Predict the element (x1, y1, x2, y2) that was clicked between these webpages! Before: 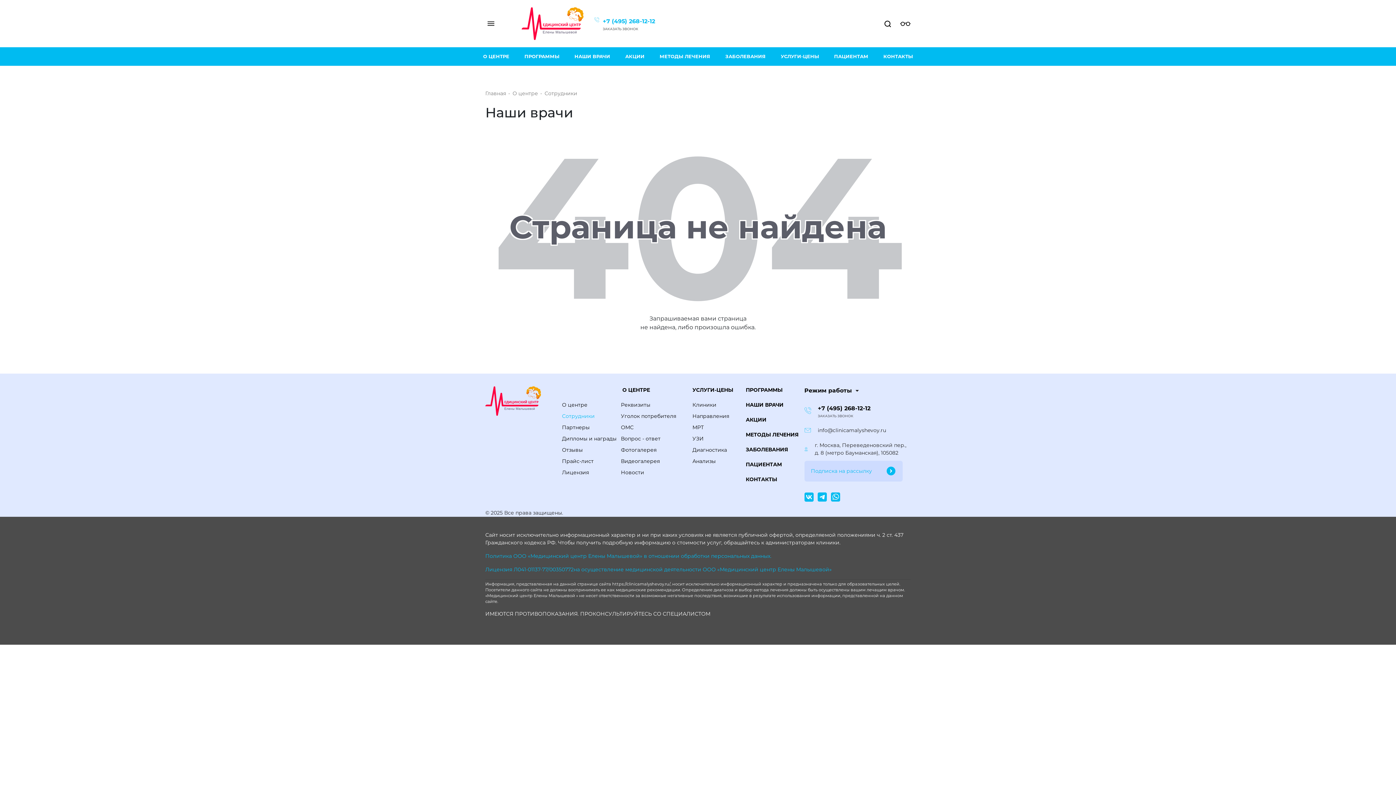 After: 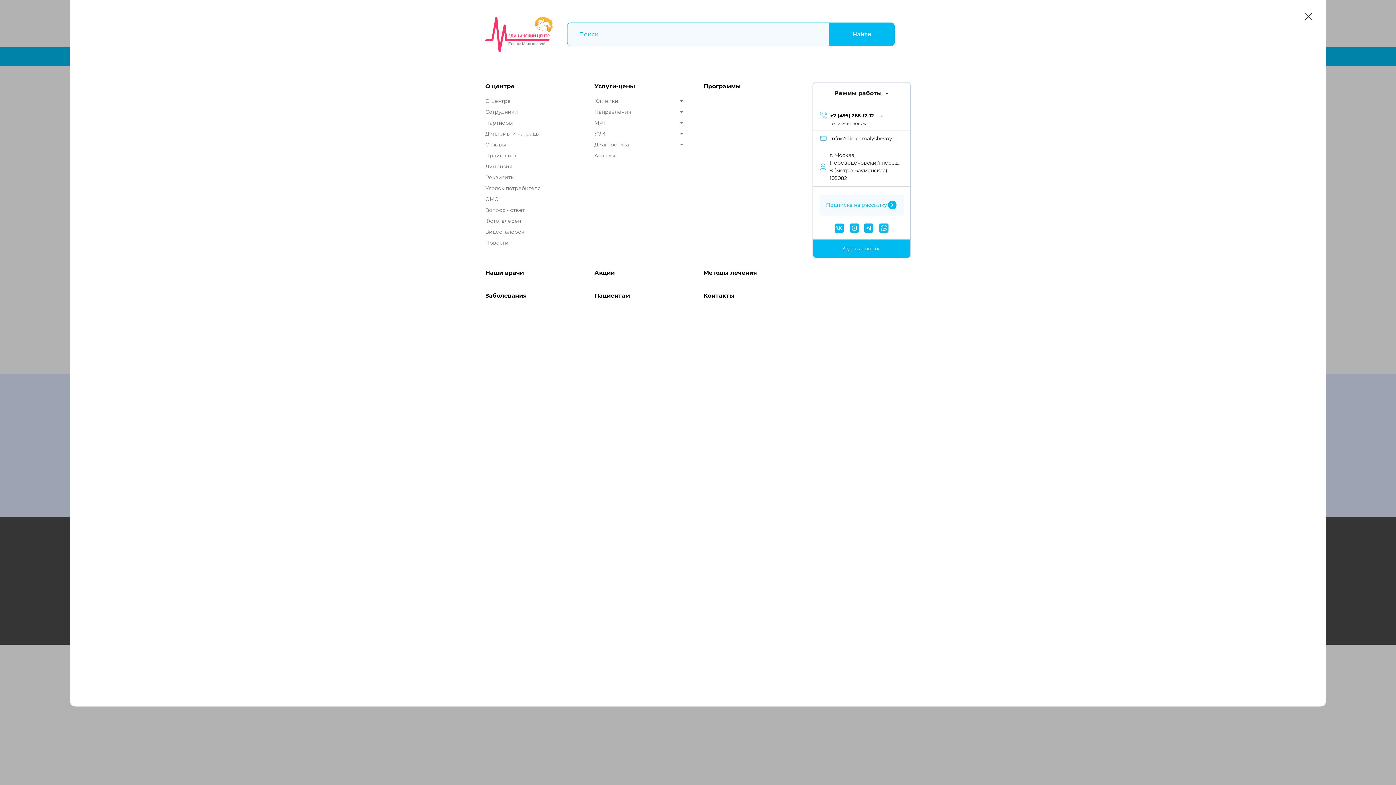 Action: bbox: (485, 21, 504, 26) label: Toggle navigation